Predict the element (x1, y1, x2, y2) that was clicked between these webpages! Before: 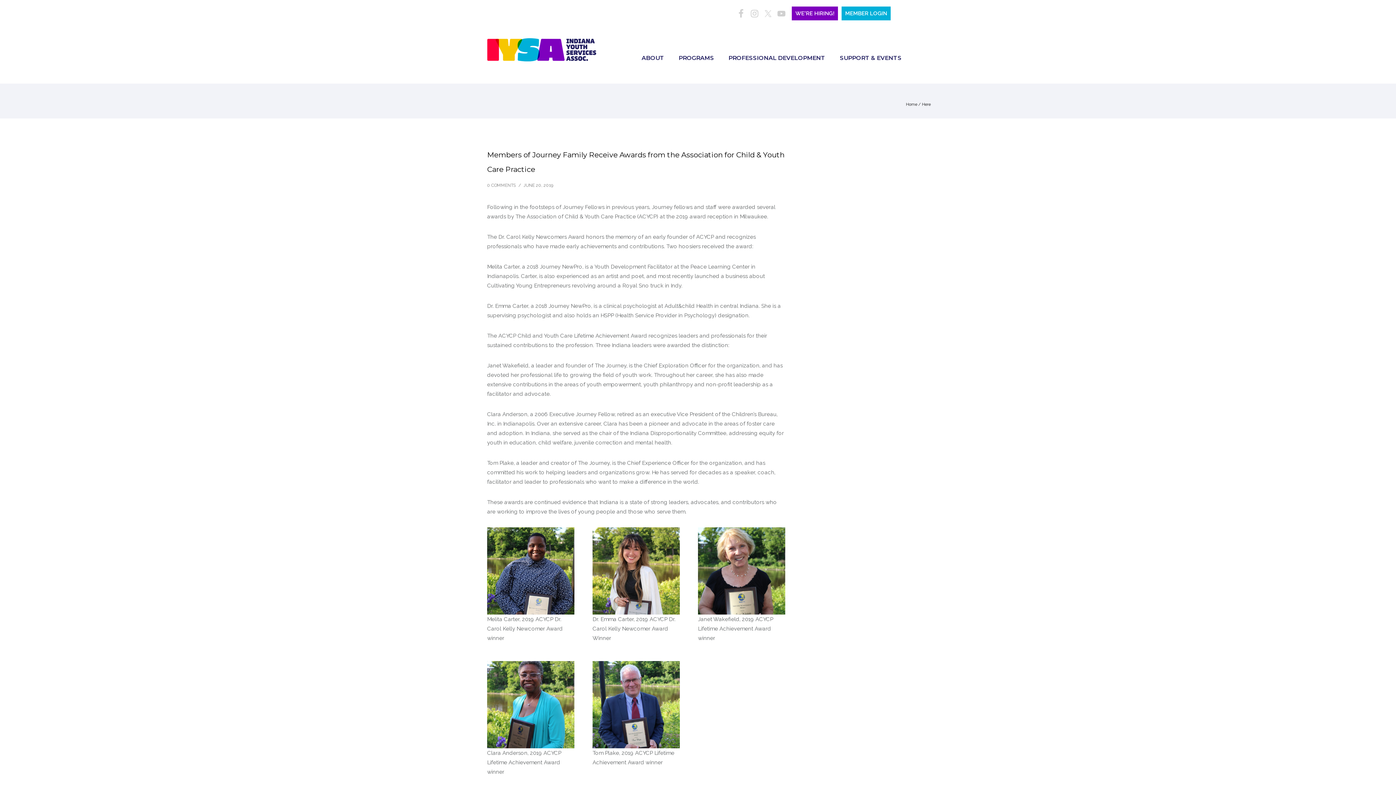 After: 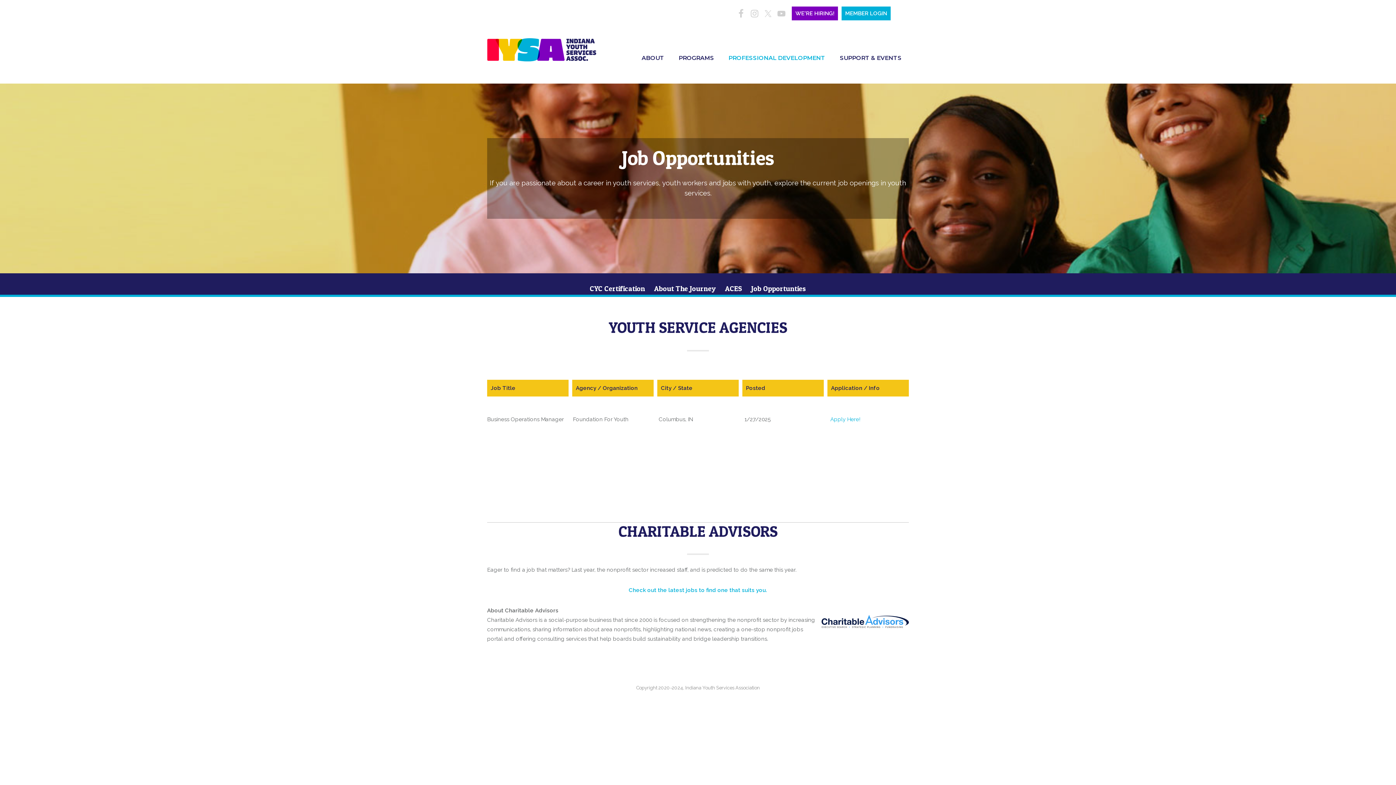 Action: bbox: (788, 10, 838, 16) label: WE'RE HIRING!